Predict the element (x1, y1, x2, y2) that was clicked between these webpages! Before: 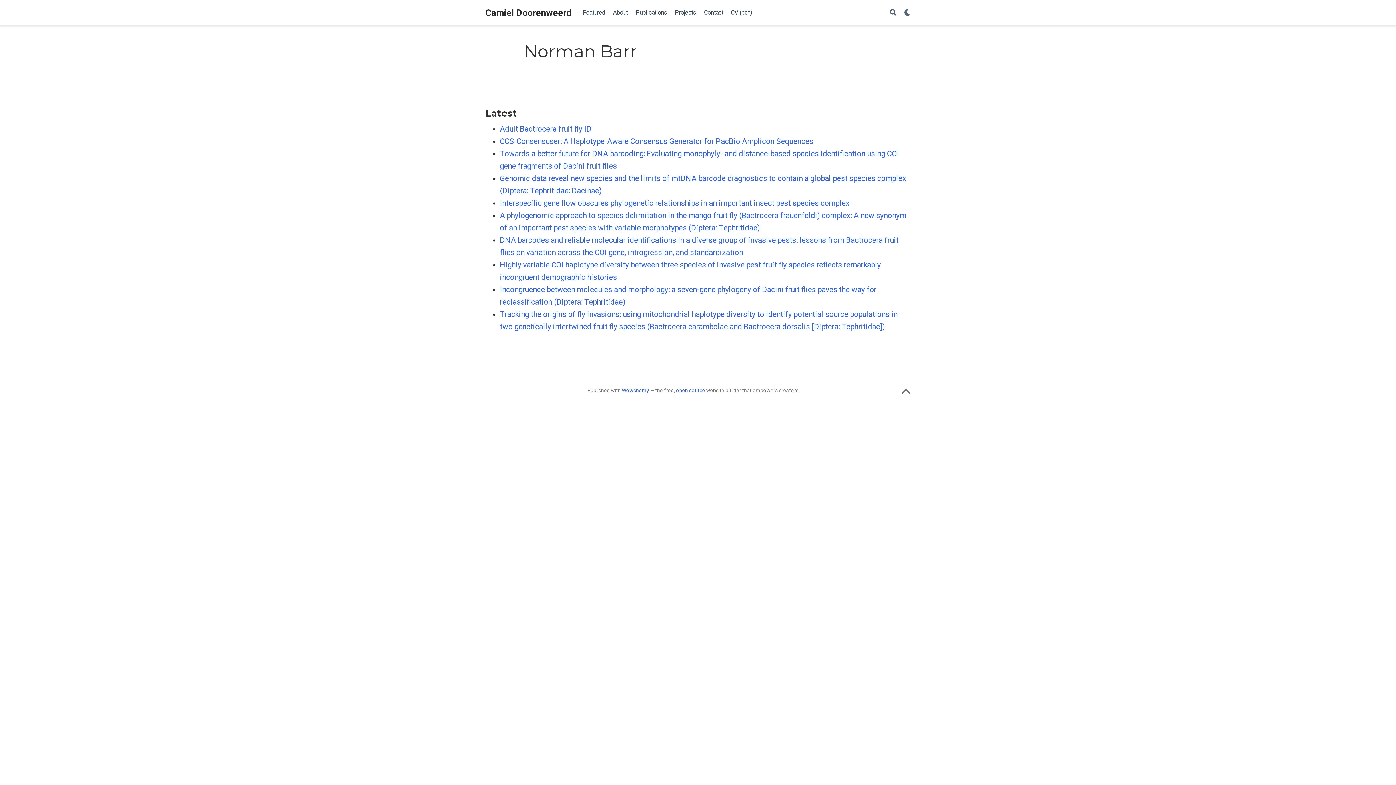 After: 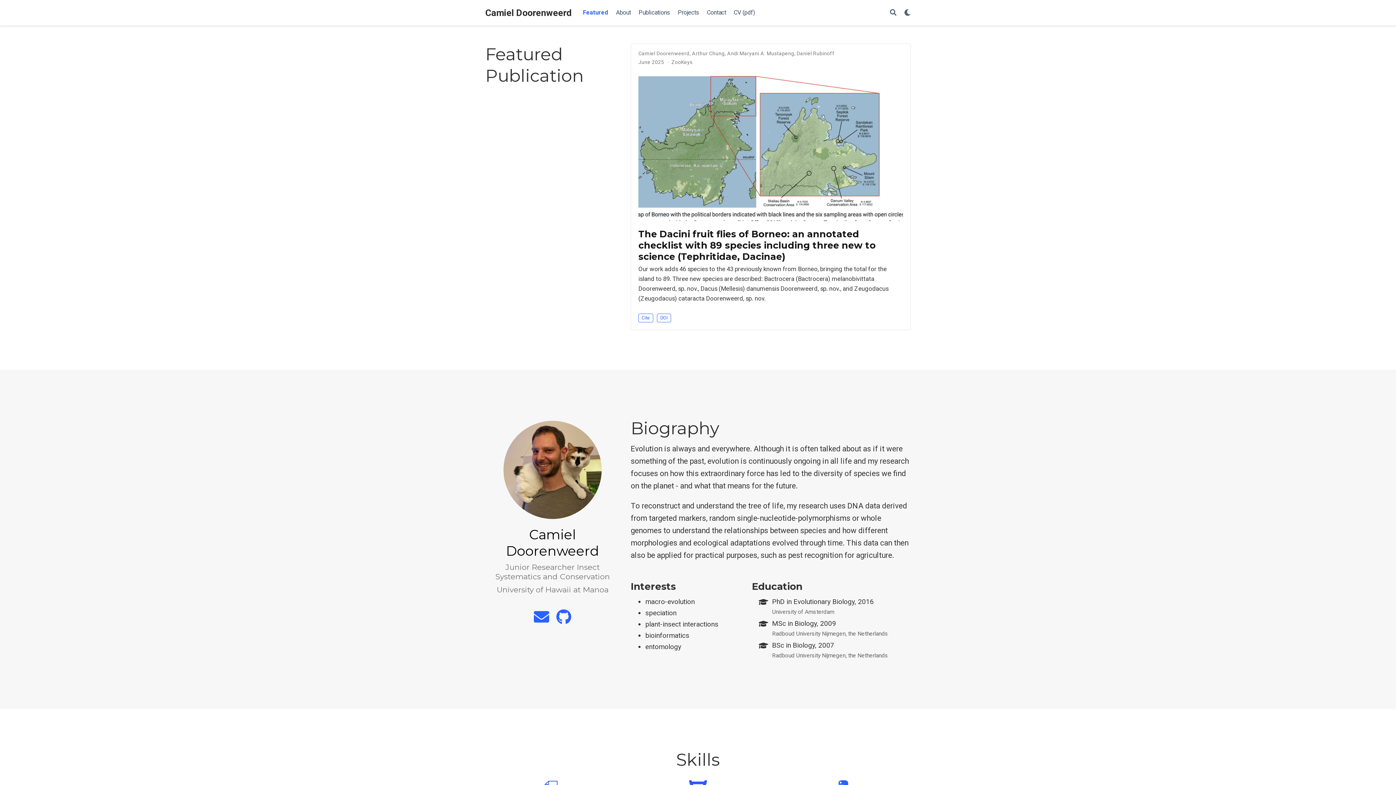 Action: label: Featured bbox: (579, 5, 609, 20)